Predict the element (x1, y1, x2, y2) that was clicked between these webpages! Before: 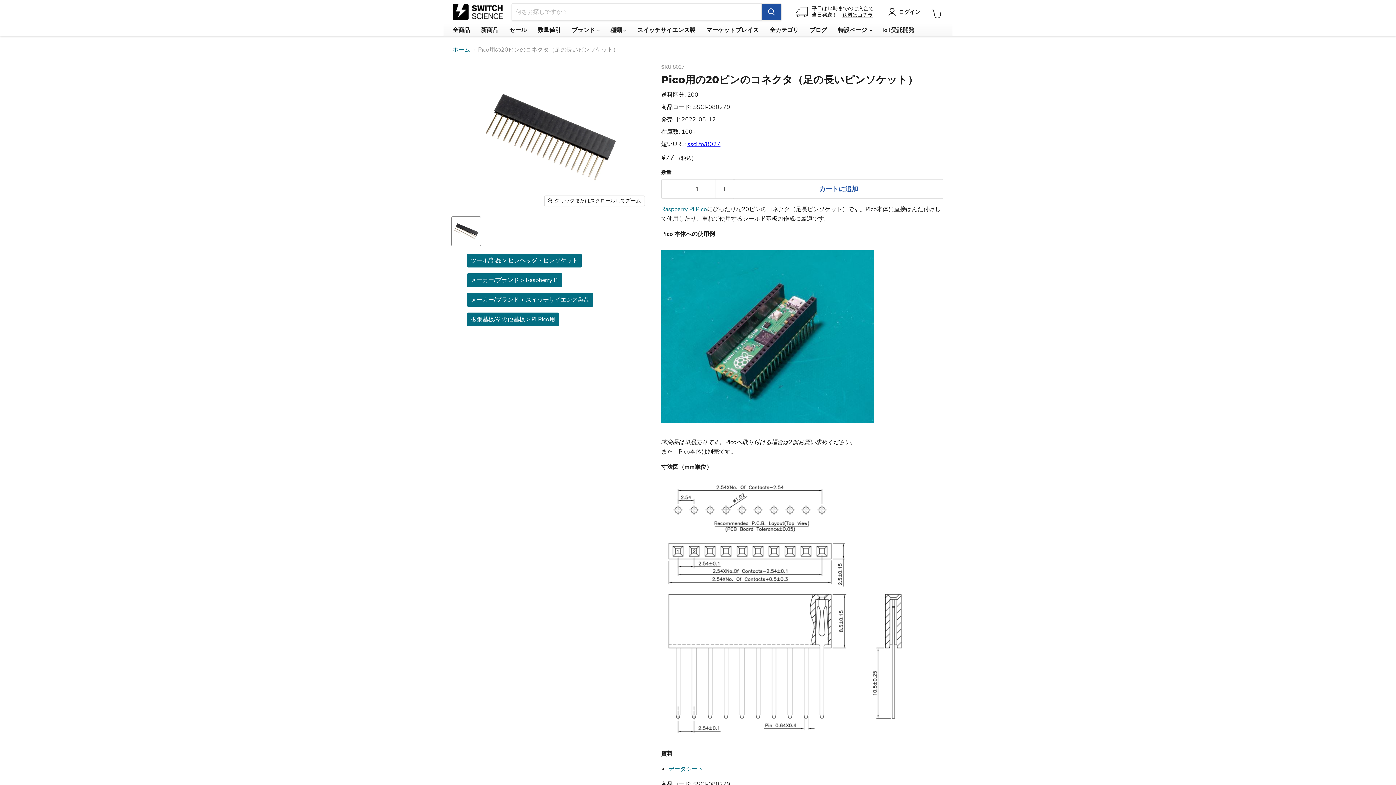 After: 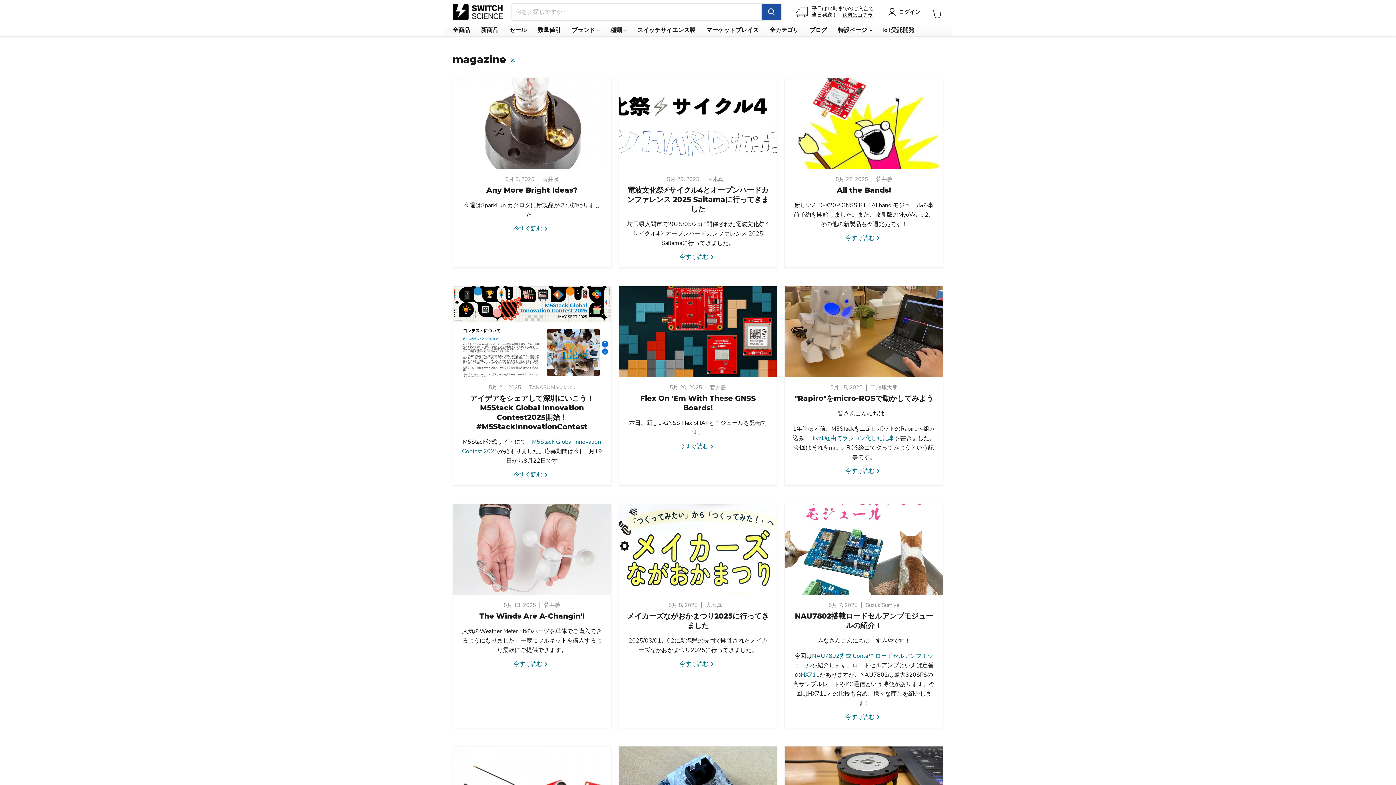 Action: bbox: (804, 24, 832, 36) label: ブログ